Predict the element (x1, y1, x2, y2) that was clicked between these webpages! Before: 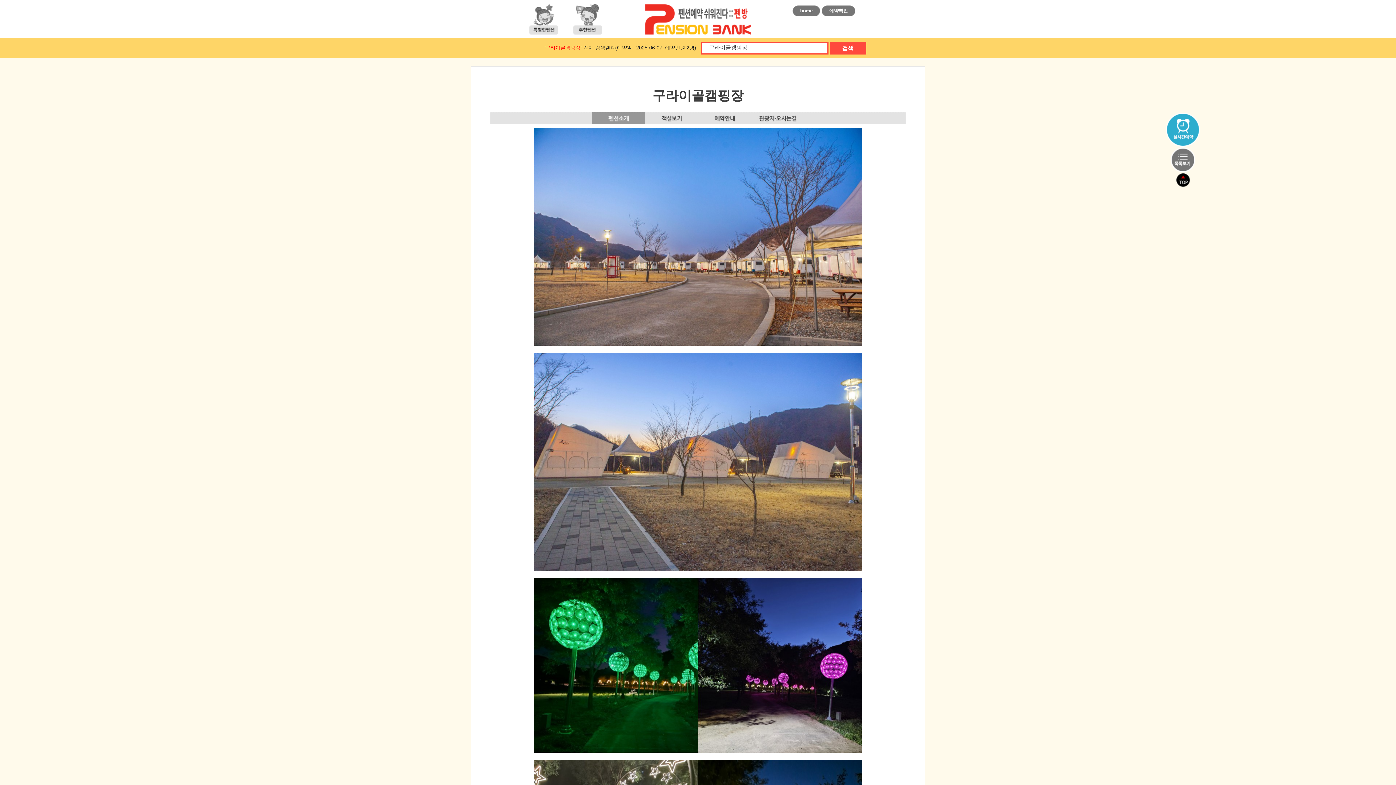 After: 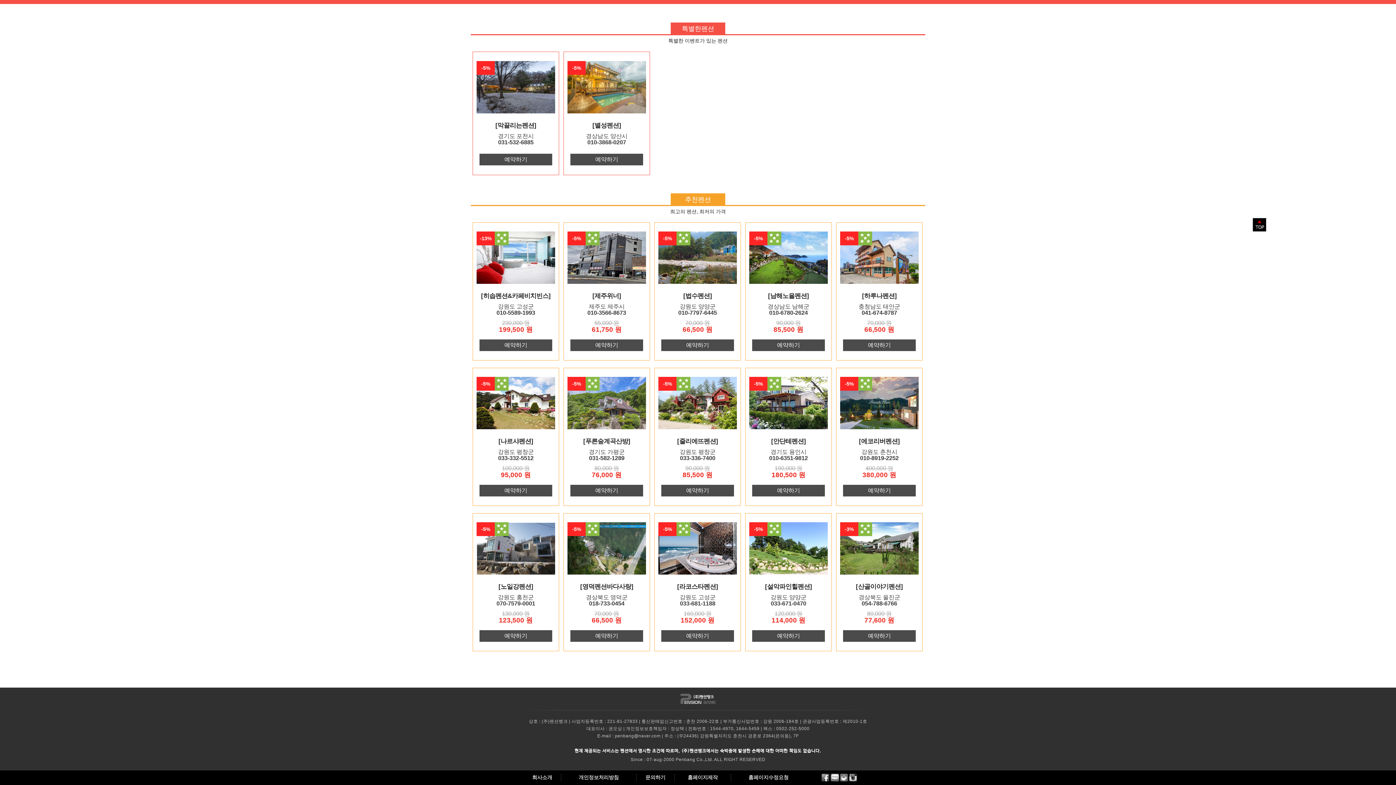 Action: bbox: (529, 15, 558, 21)